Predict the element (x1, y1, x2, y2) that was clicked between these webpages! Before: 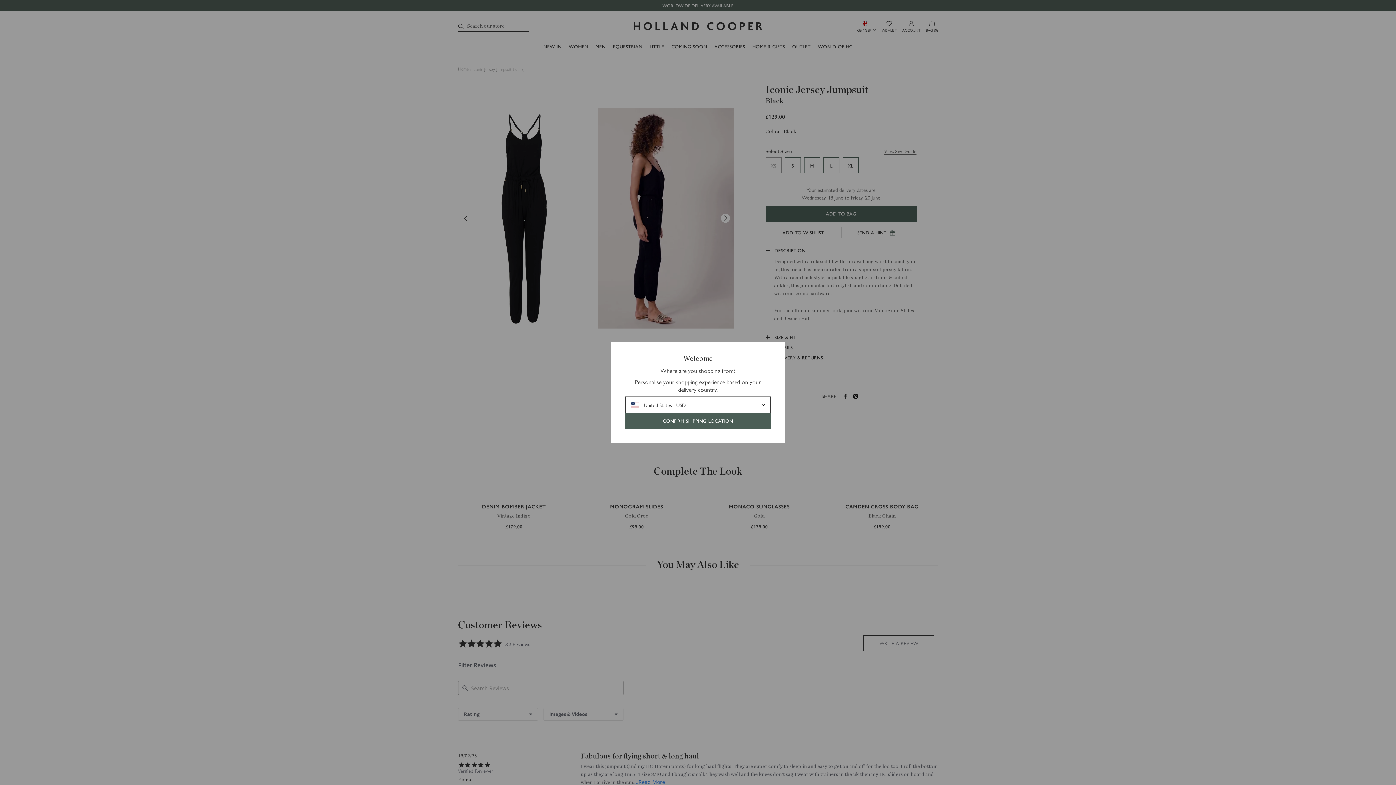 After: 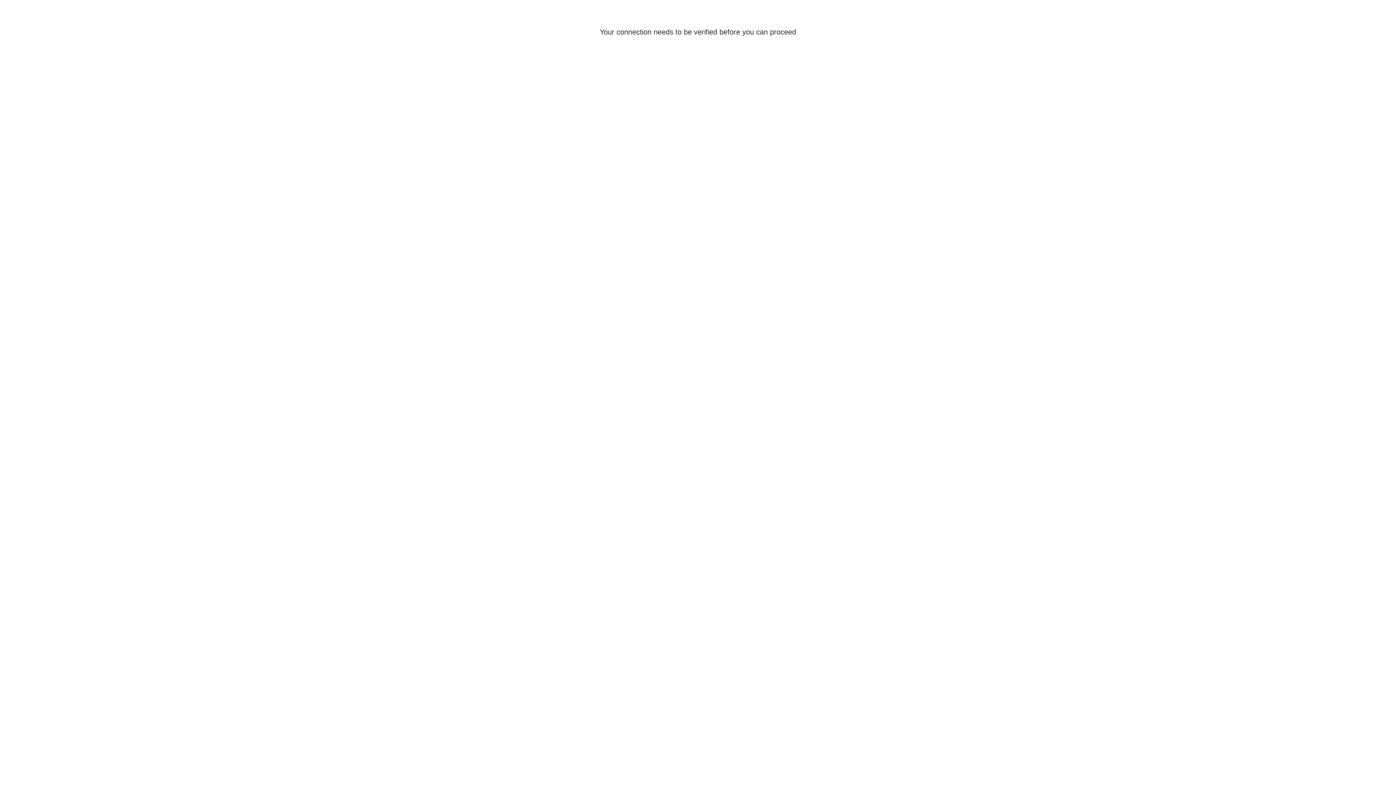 Action: label: CONFIRM SHIPPING LOCATION bbox: (625, 413, 770, 429)